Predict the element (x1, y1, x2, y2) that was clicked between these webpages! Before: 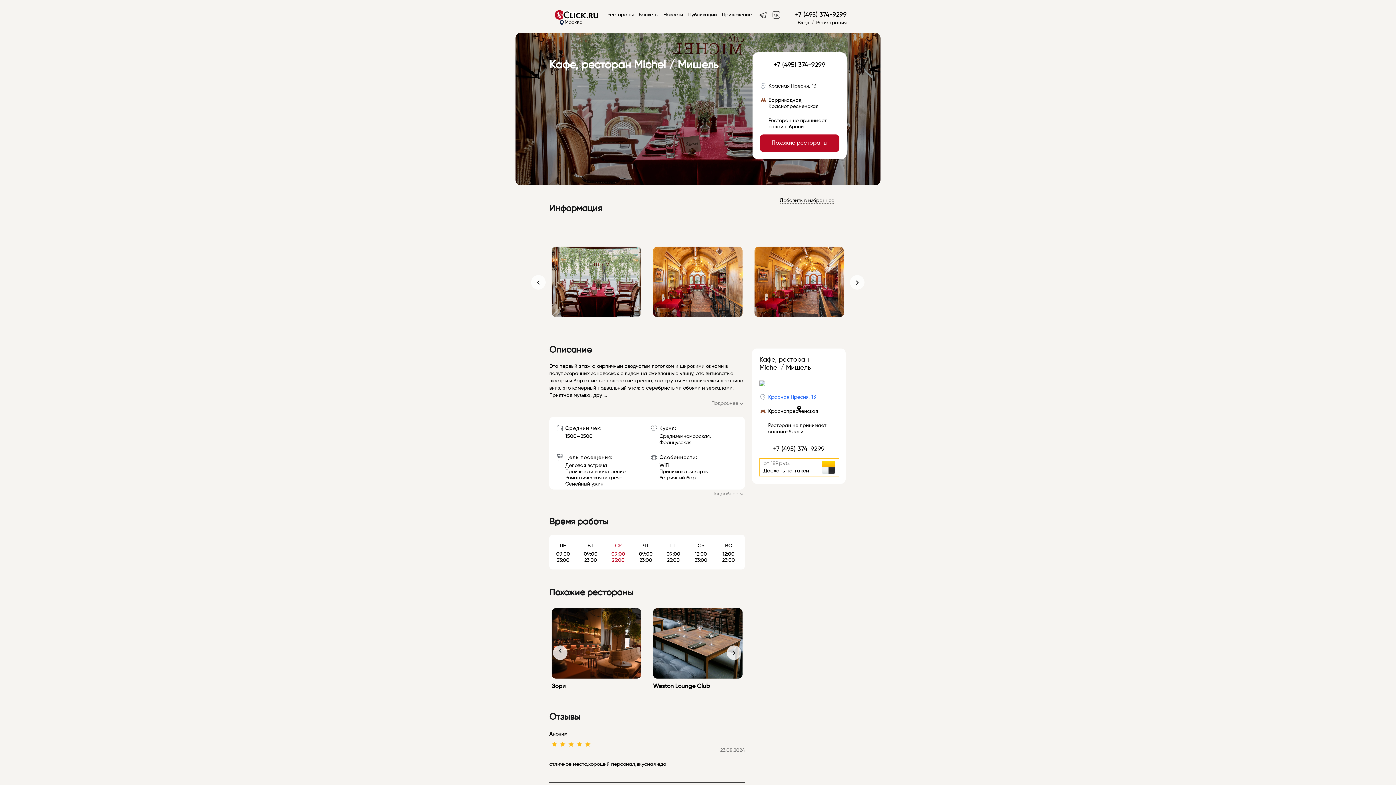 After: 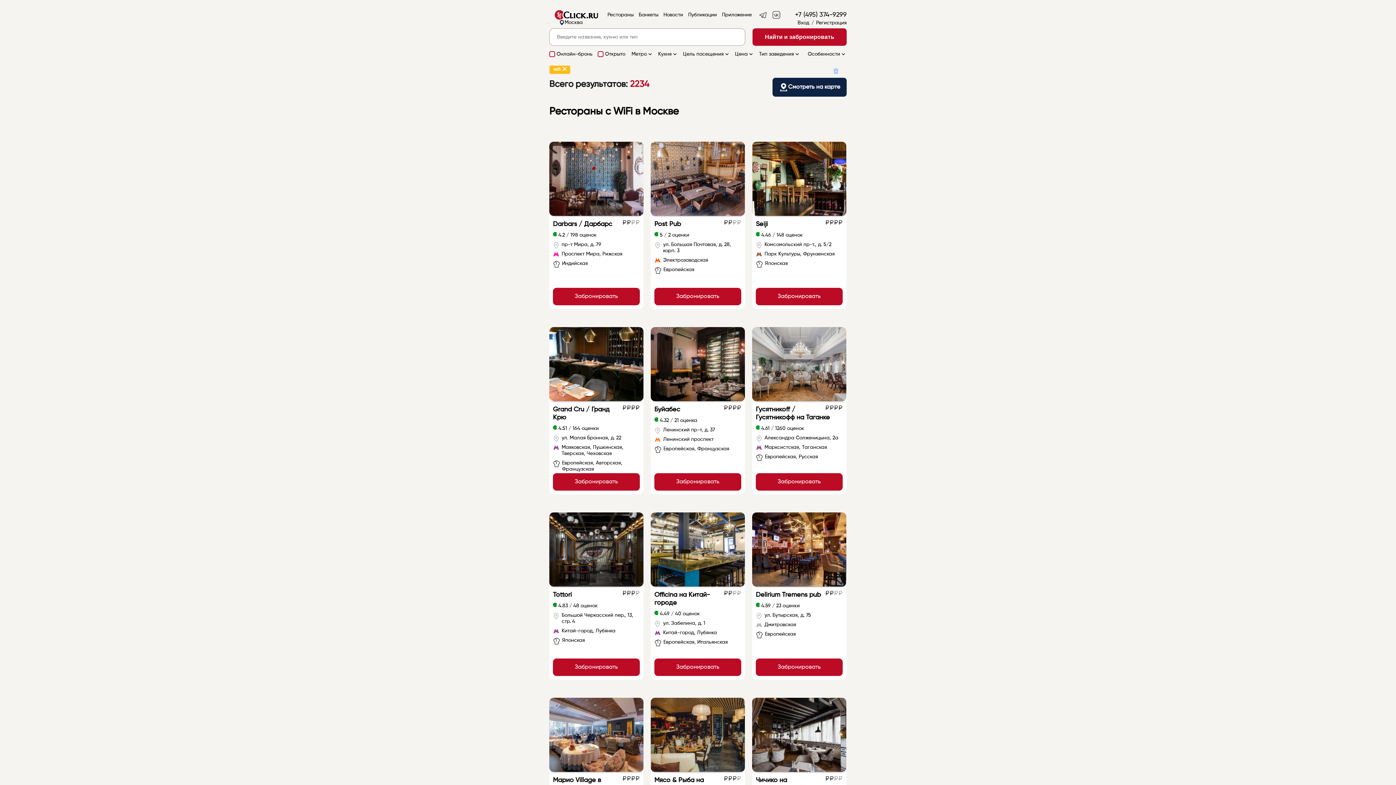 Action: bbox: (659, 463, 669, 468) label: WiFi